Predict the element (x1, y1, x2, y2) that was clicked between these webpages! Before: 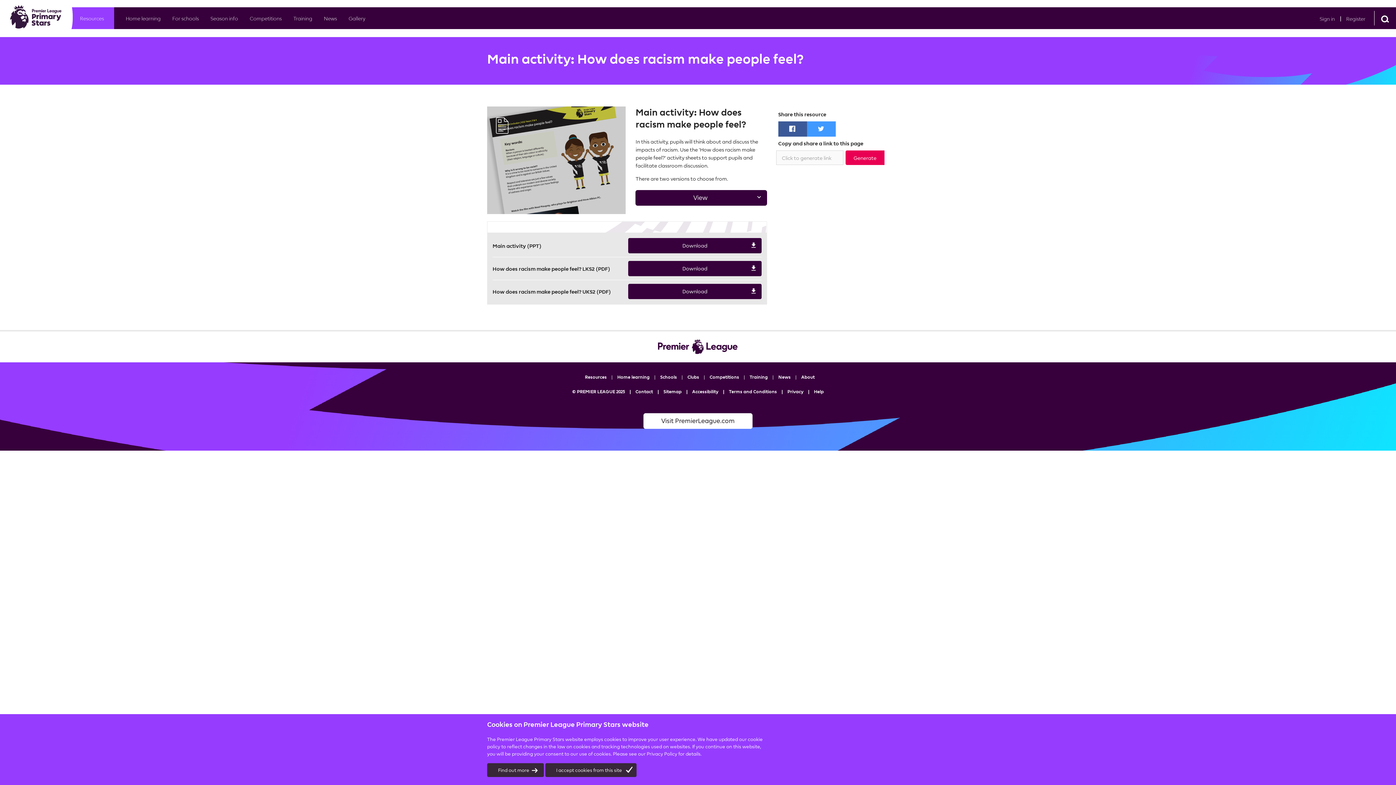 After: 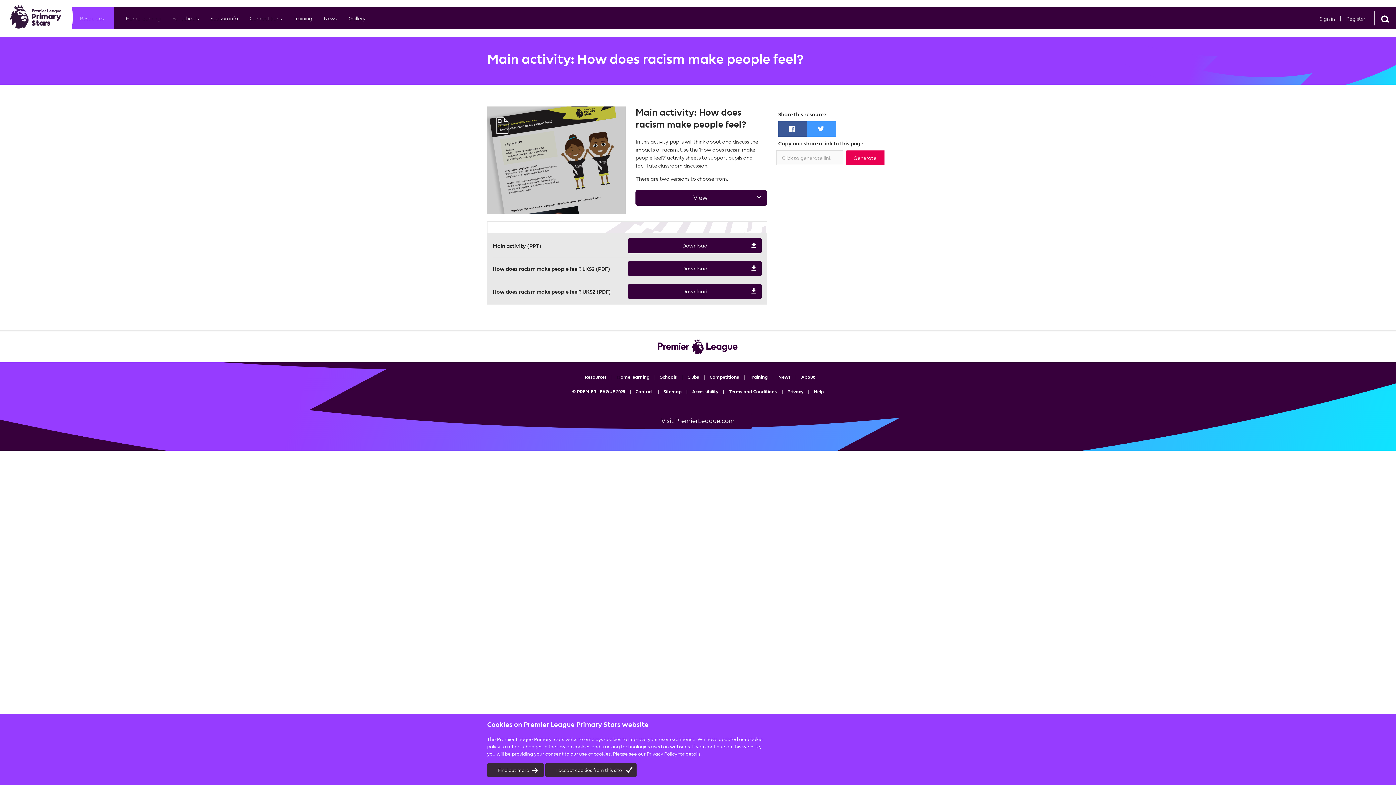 Action: label: Visit PremierLeague.com bbox: (643, 413, 752, 429)